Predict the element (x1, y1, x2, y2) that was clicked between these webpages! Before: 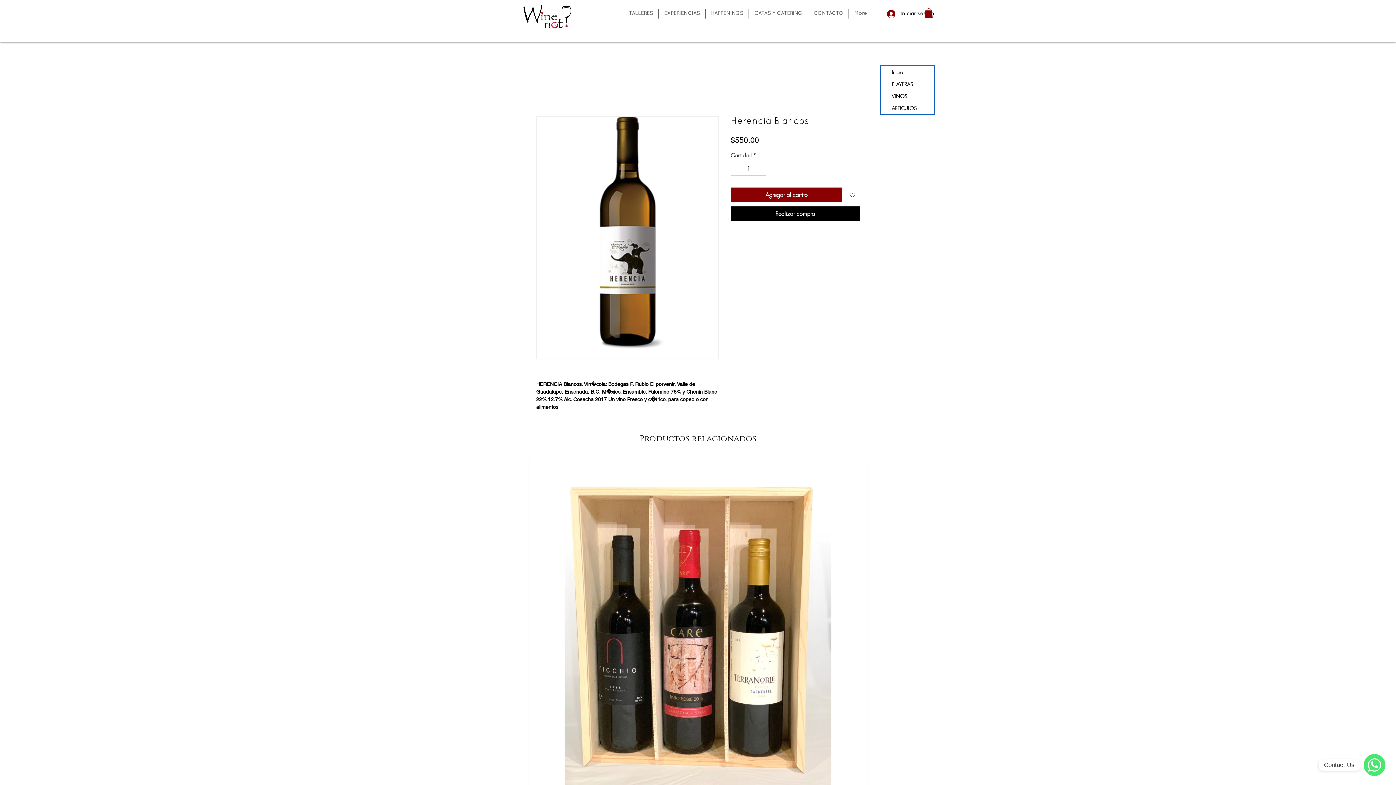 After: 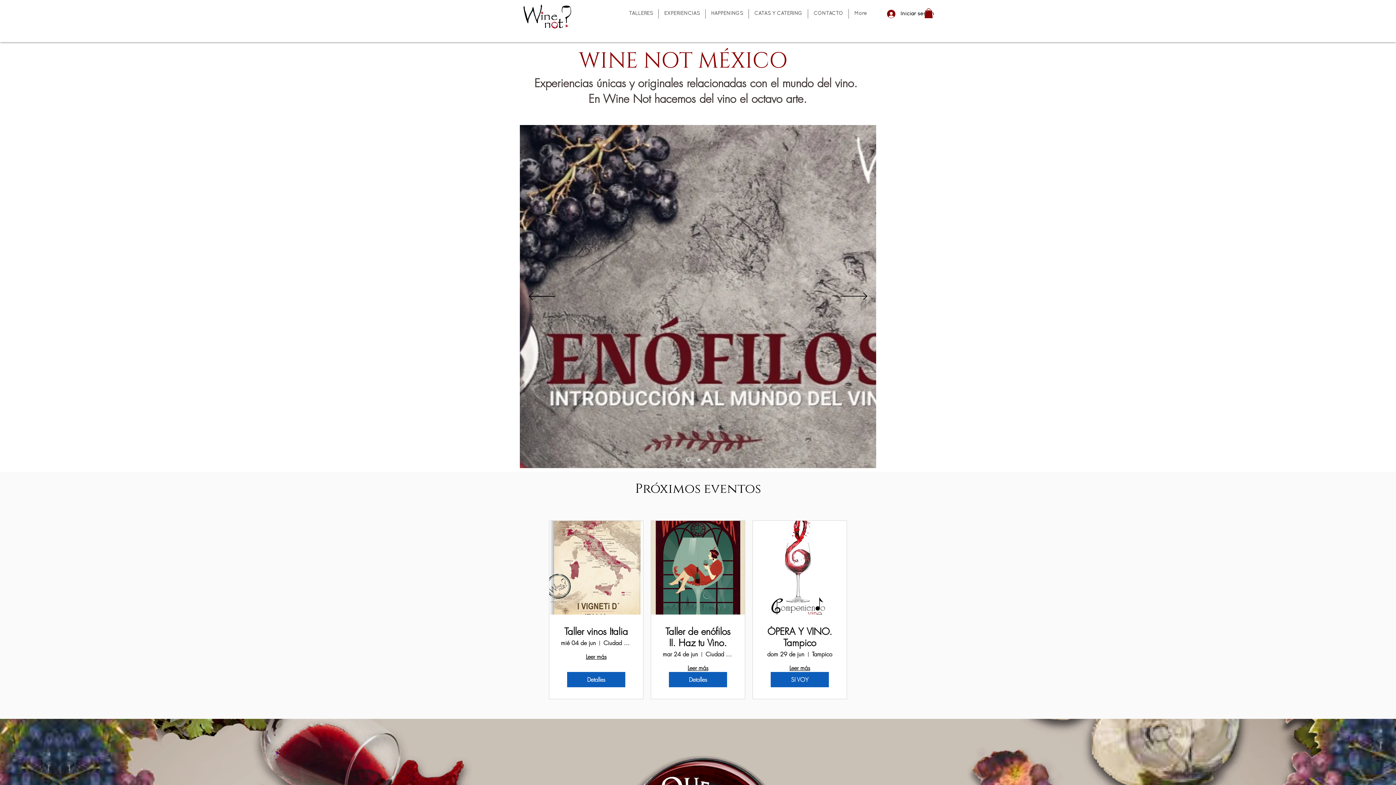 Action: bbox: (881, 66, 934, 78) label: Inicio